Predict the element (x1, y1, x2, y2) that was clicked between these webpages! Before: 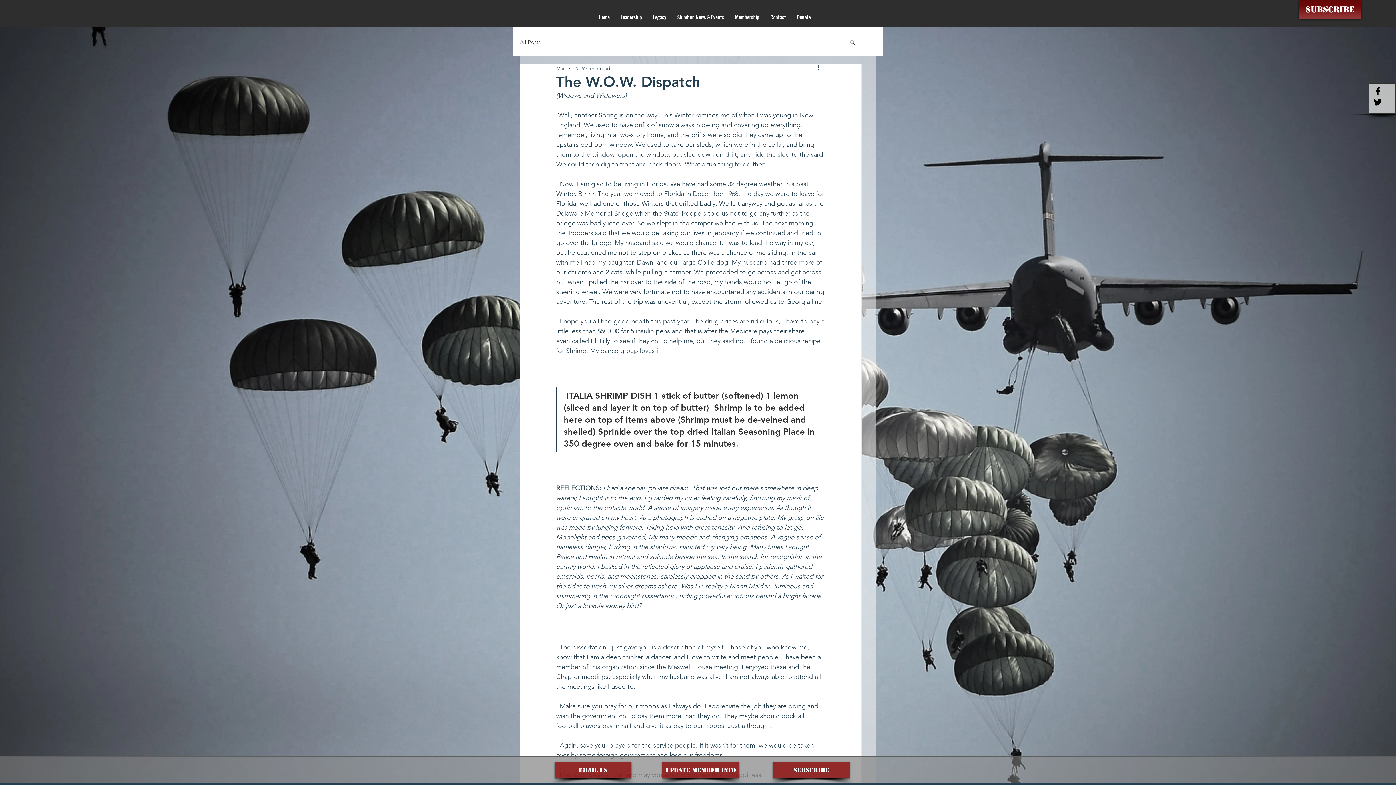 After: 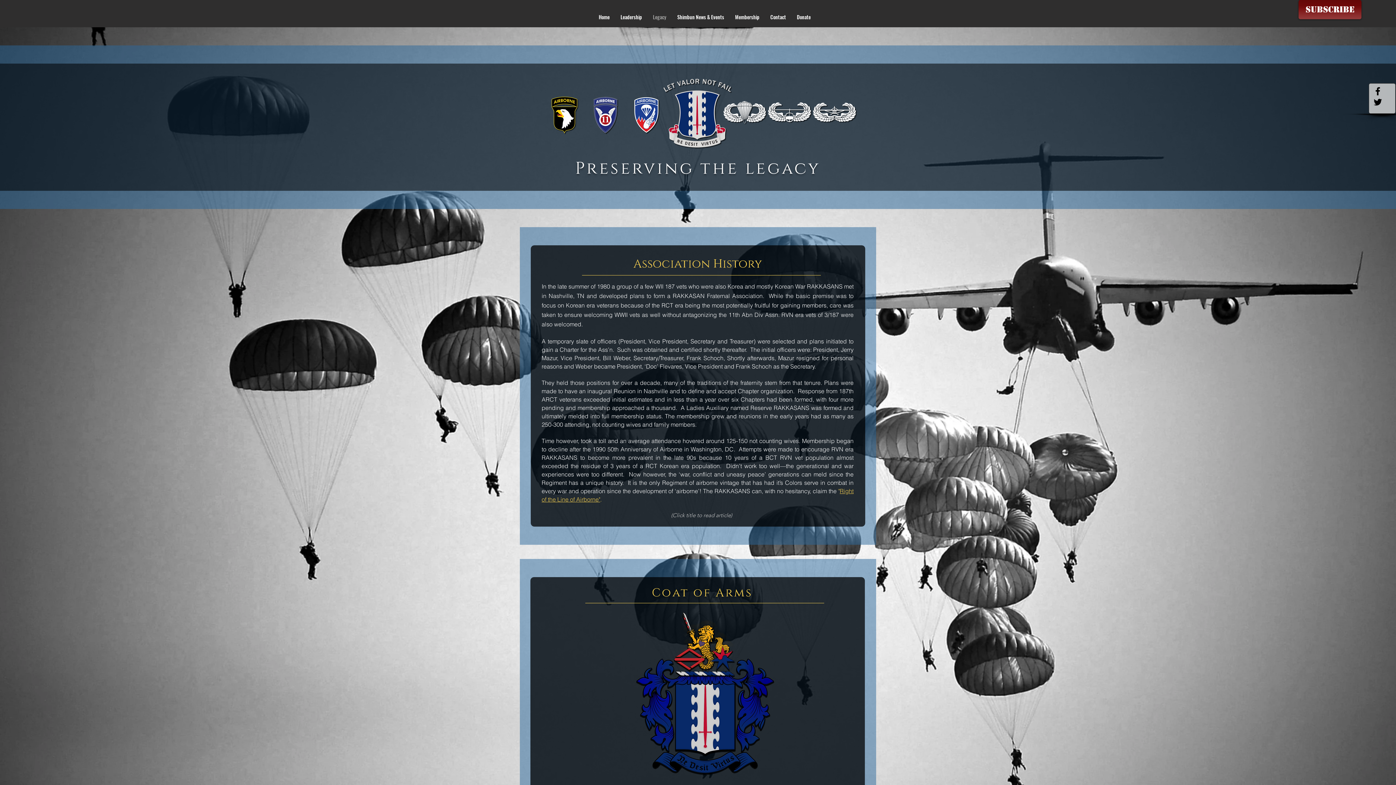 Action: label: Legacy bbox: (647, 11, 672, 22)